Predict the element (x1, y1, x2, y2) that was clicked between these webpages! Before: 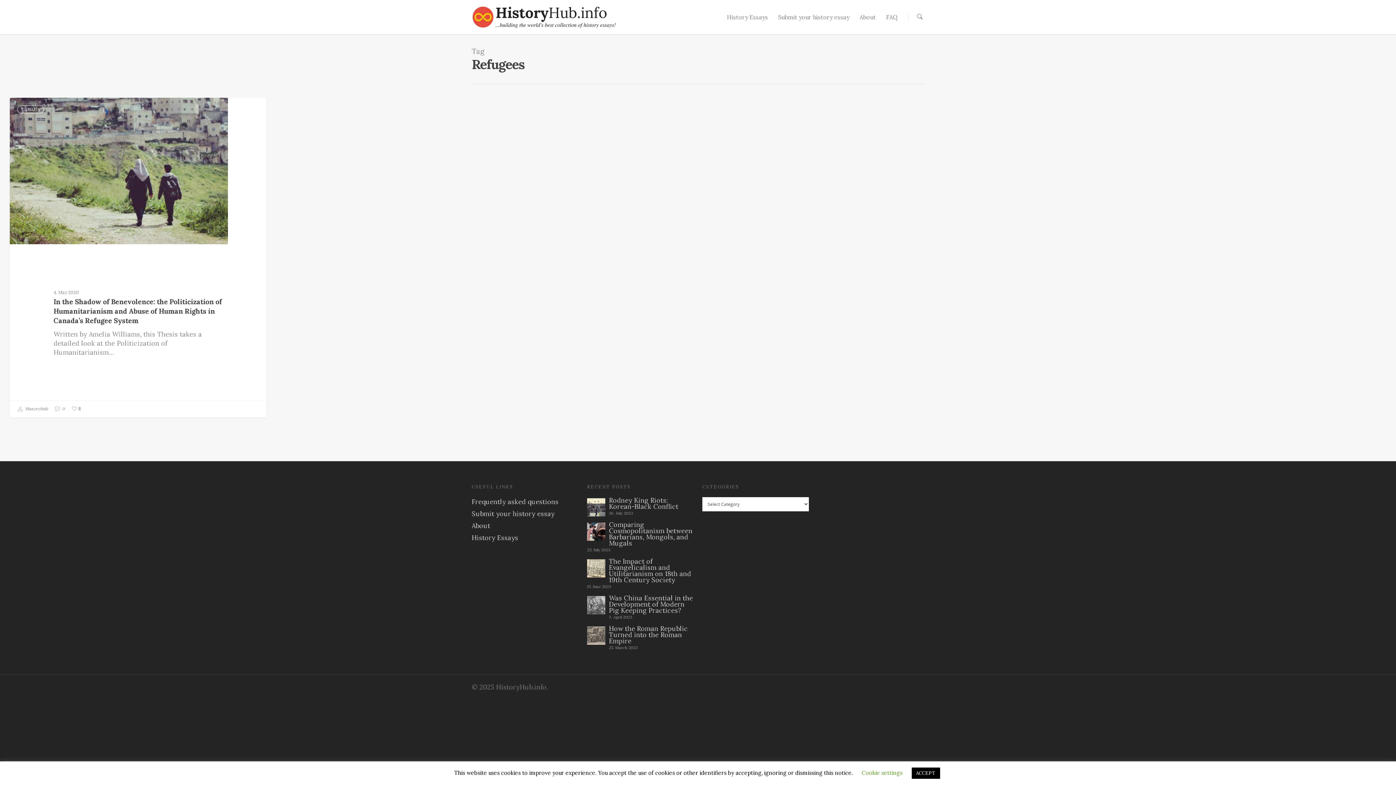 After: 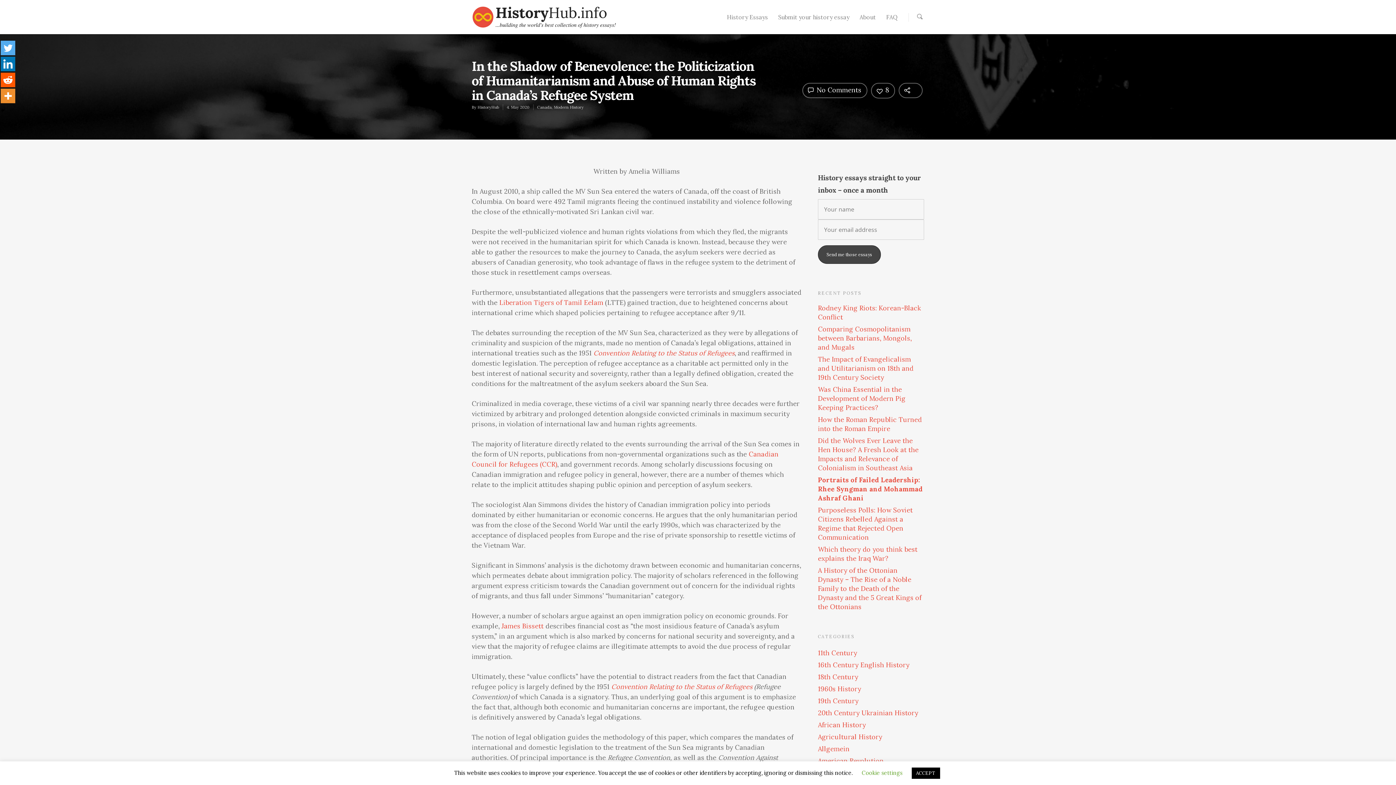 Action: bbox: (9, 97, 266, 417)